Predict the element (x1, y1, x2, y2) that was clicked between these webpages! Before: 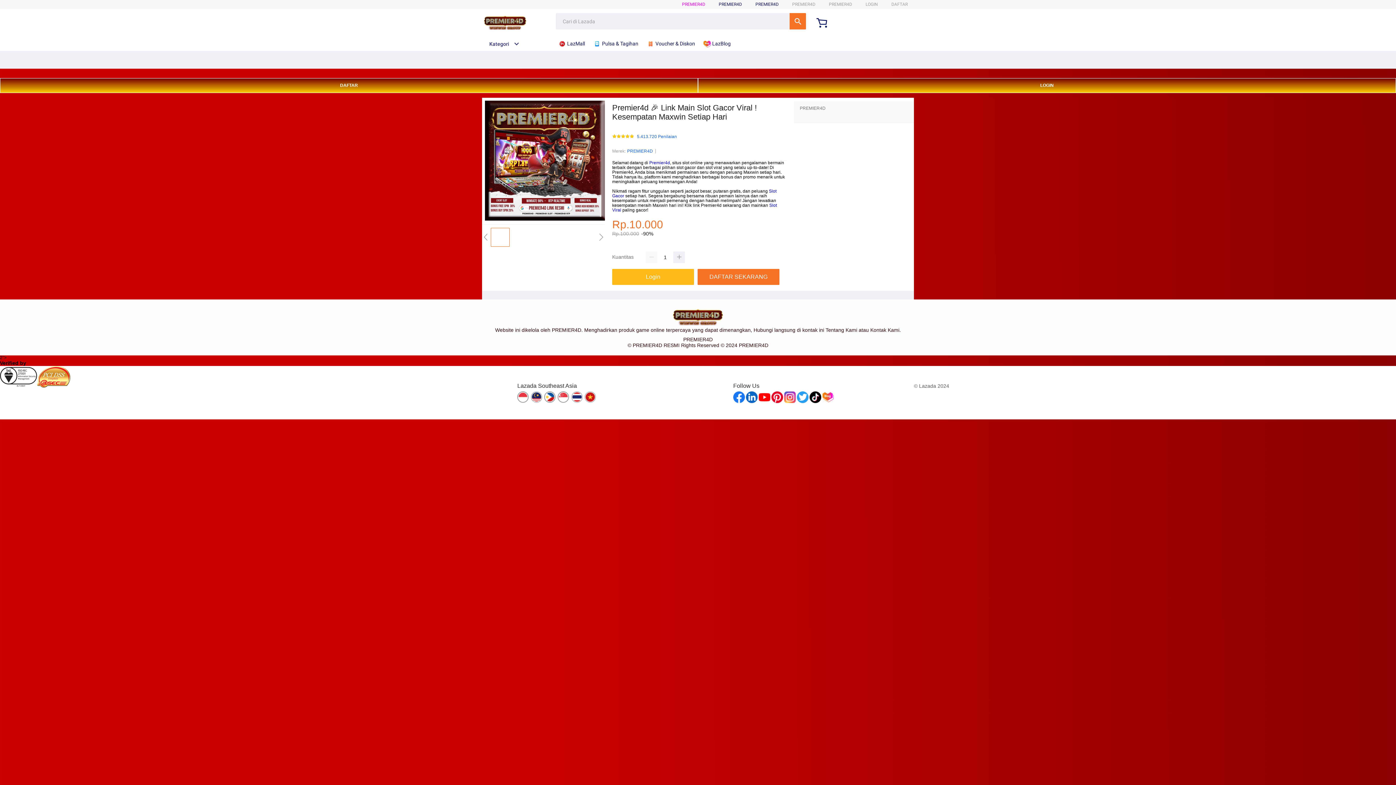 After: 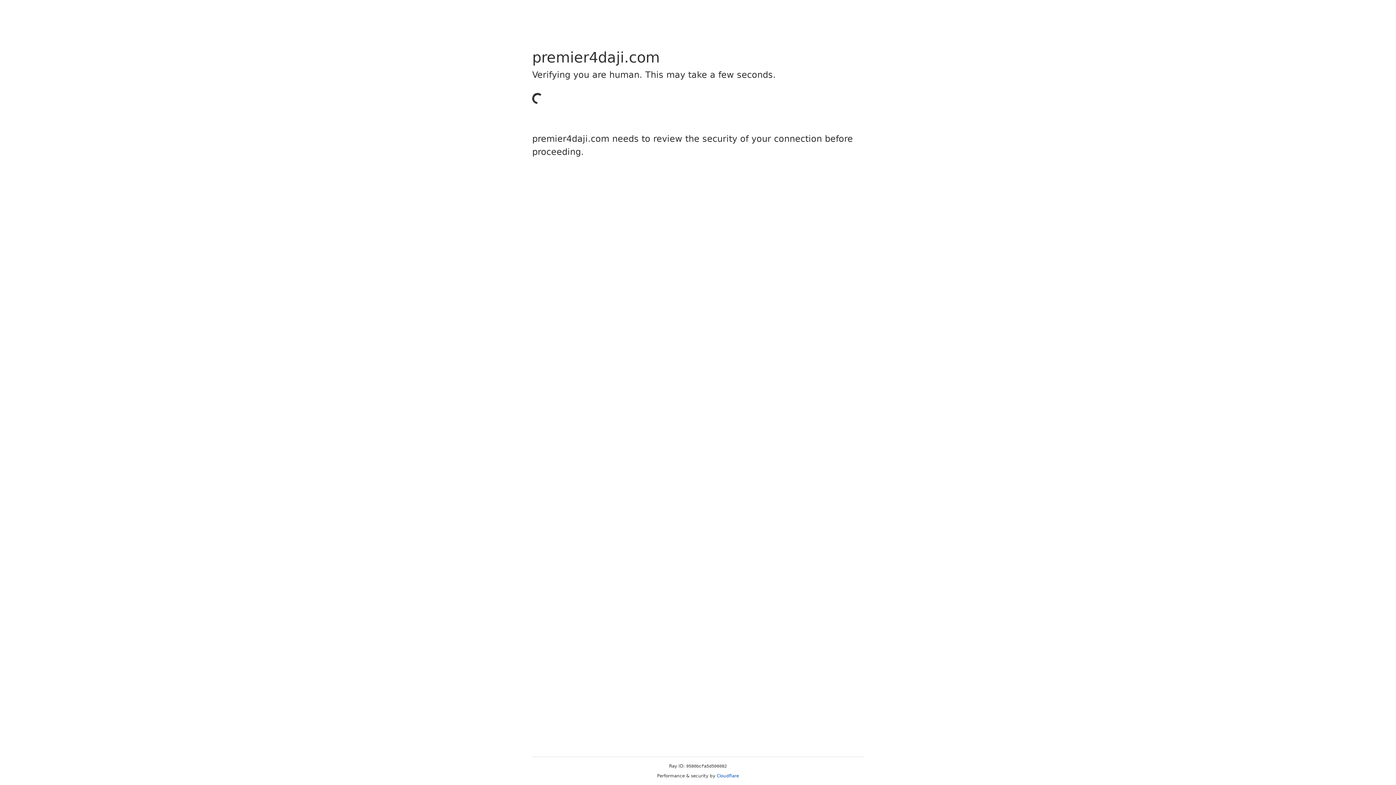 Action: bbox: (698, 78, 1396, 93) label: LOGIN